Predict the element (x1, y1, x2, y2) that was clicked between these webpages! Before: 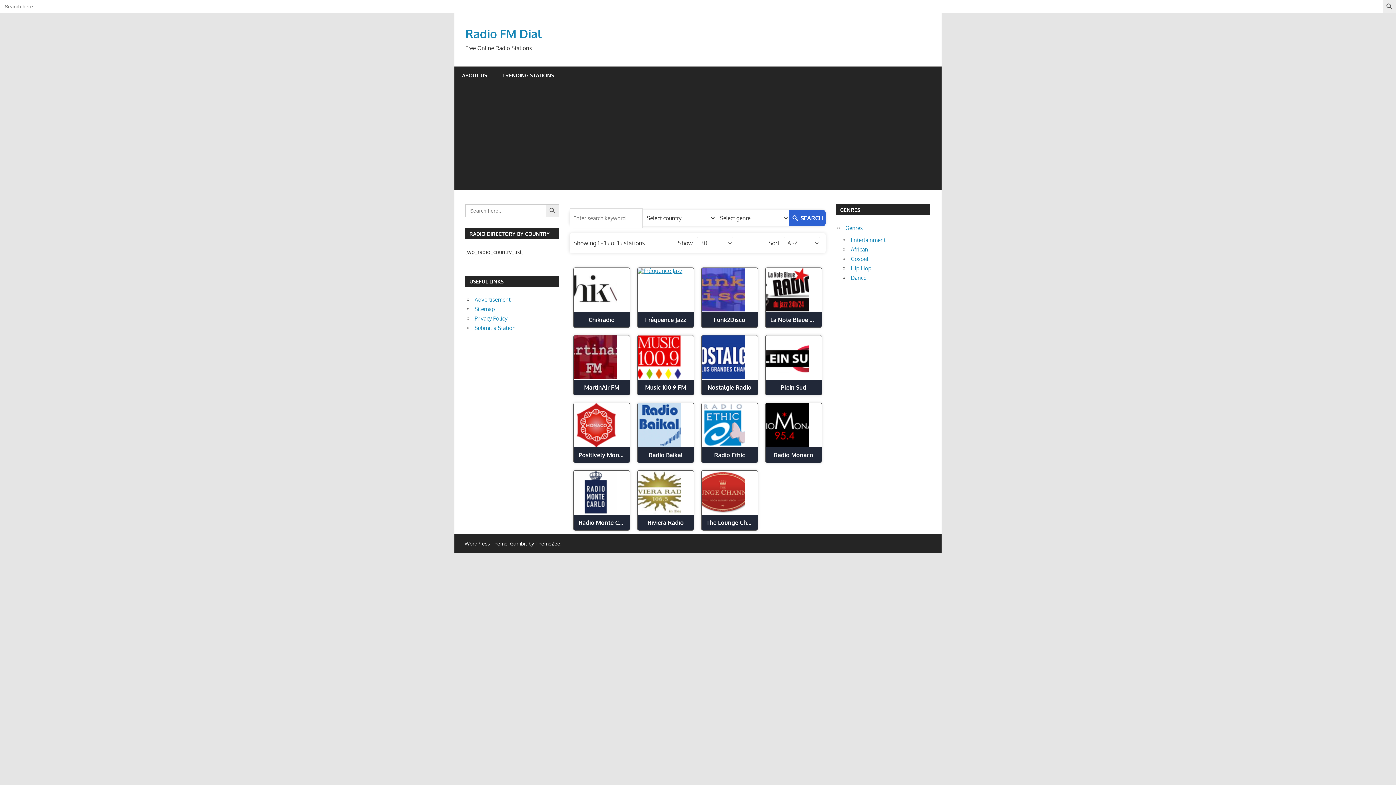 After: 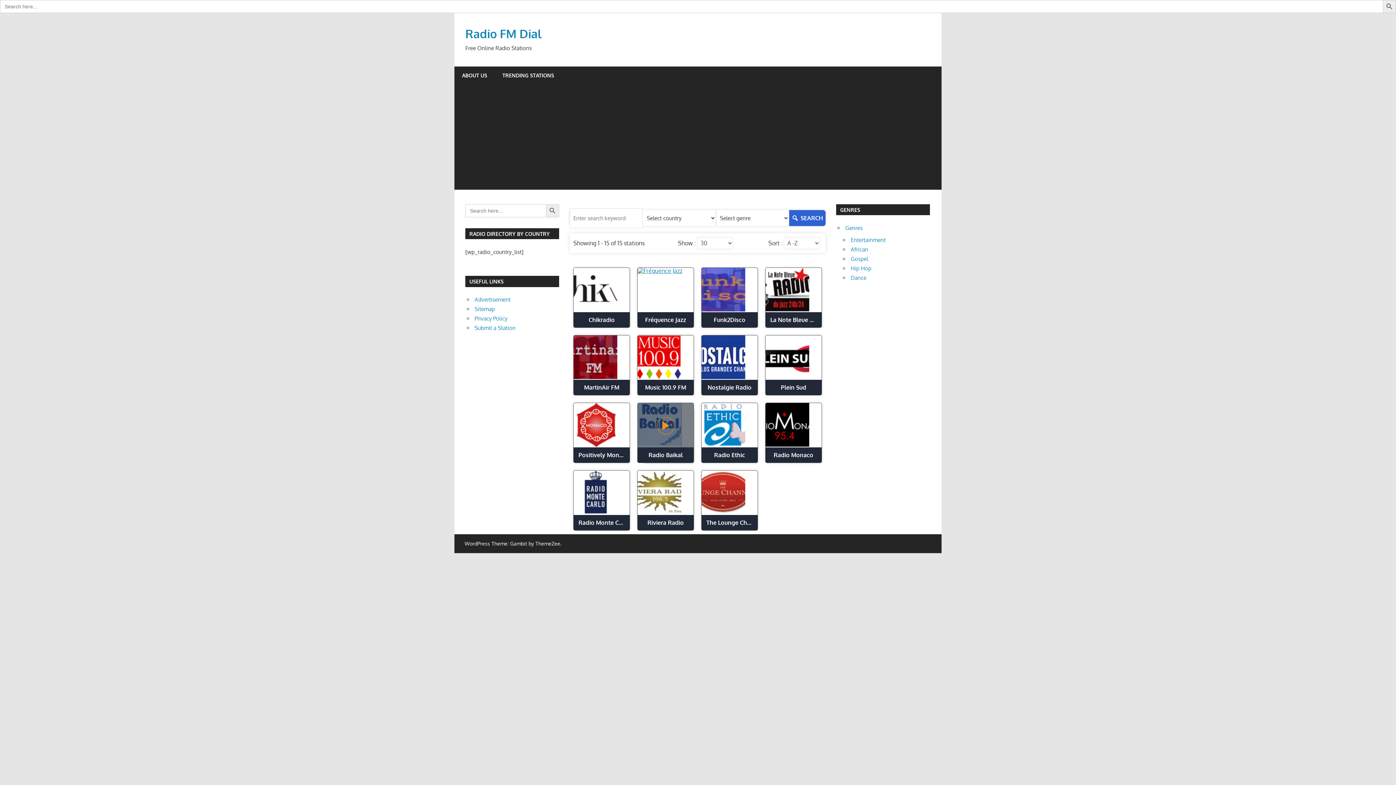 Action: bbox: (637, 441, 681, 448)